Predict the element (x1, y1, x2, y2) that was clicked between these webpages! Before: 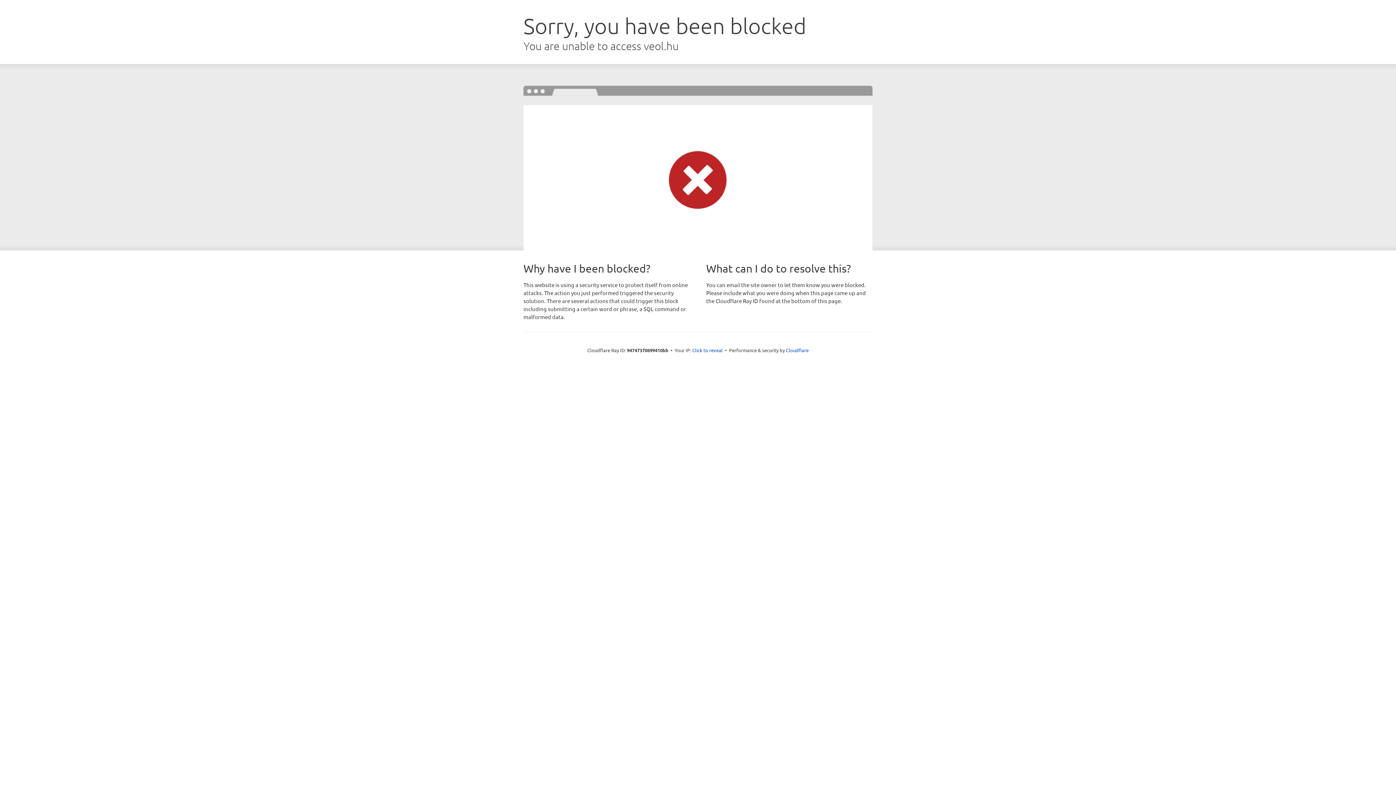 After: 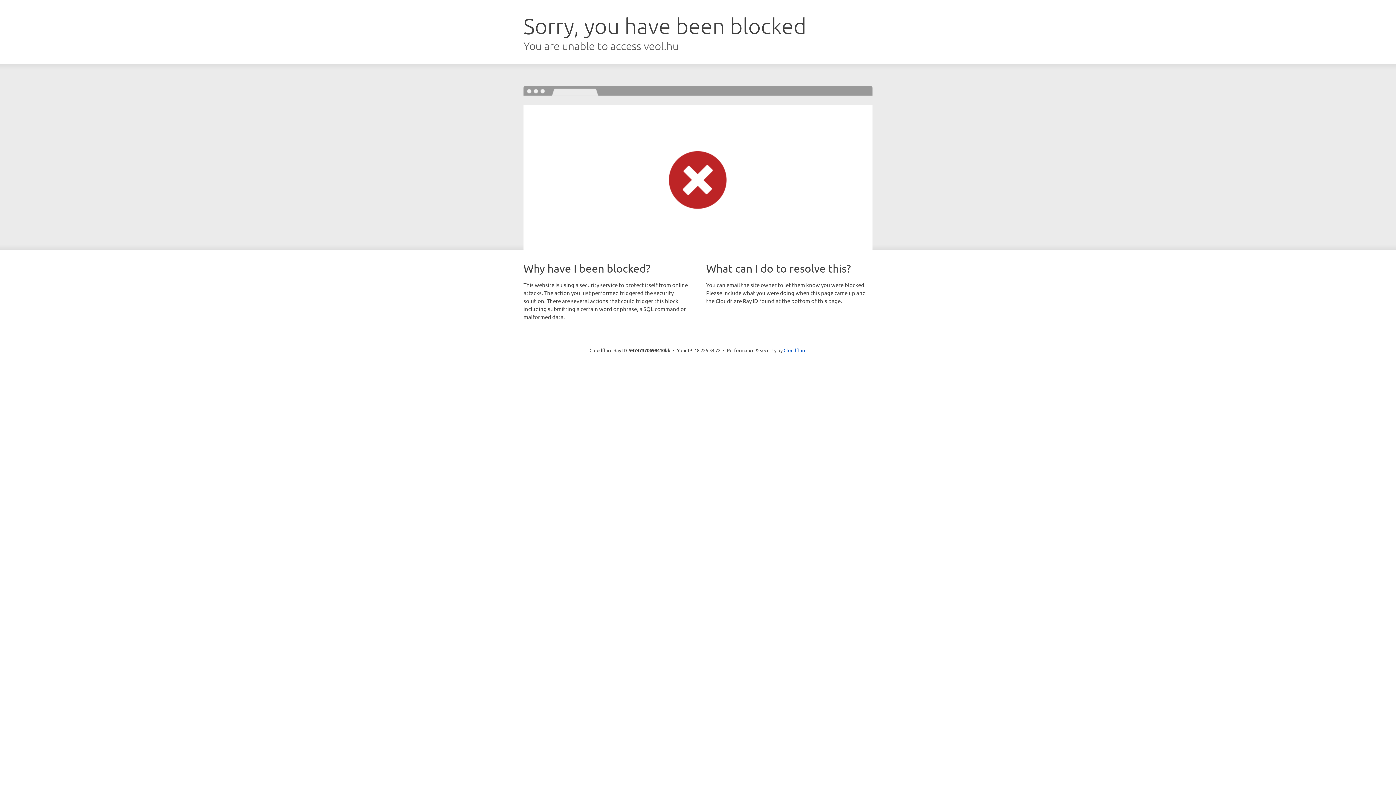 Action: label: Click to reveal bbox: (692, 346, 722, 353)